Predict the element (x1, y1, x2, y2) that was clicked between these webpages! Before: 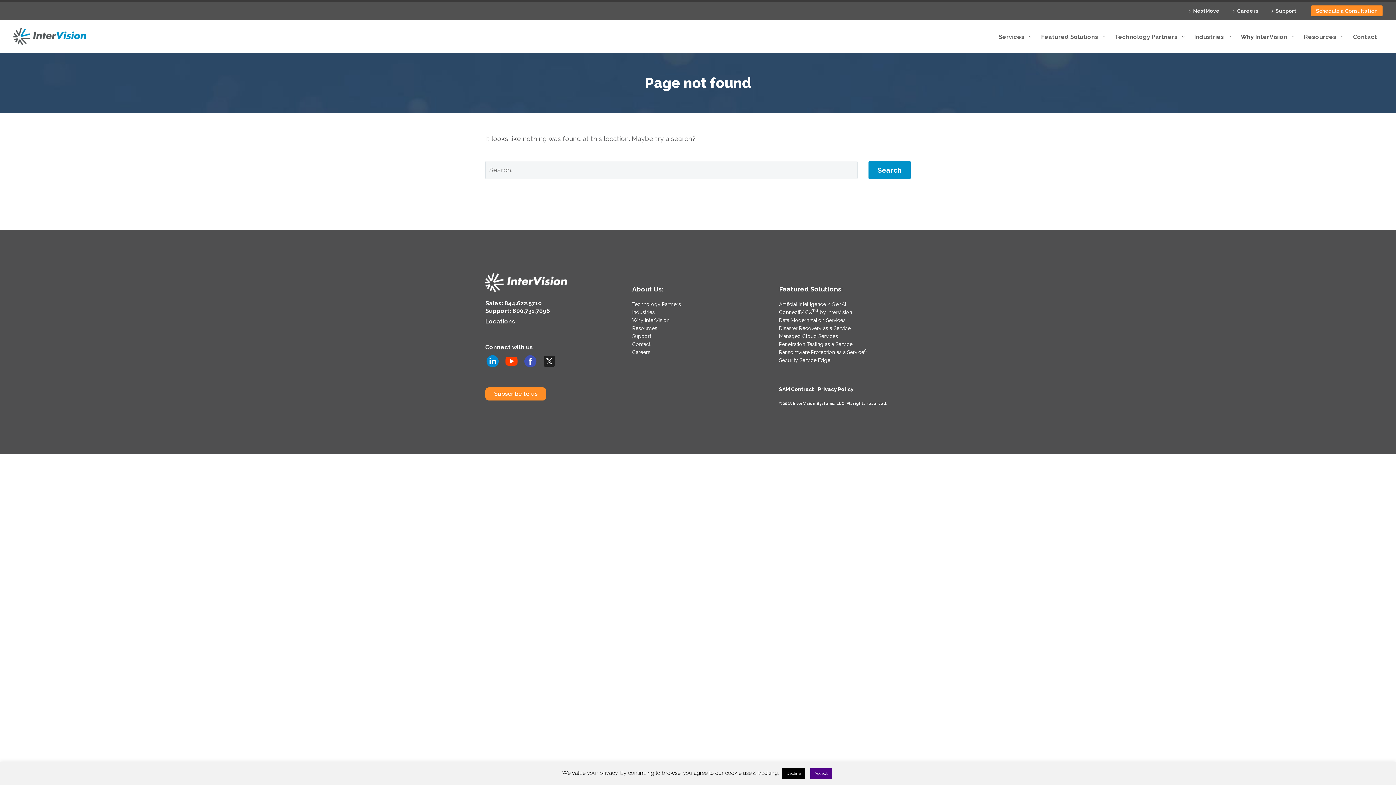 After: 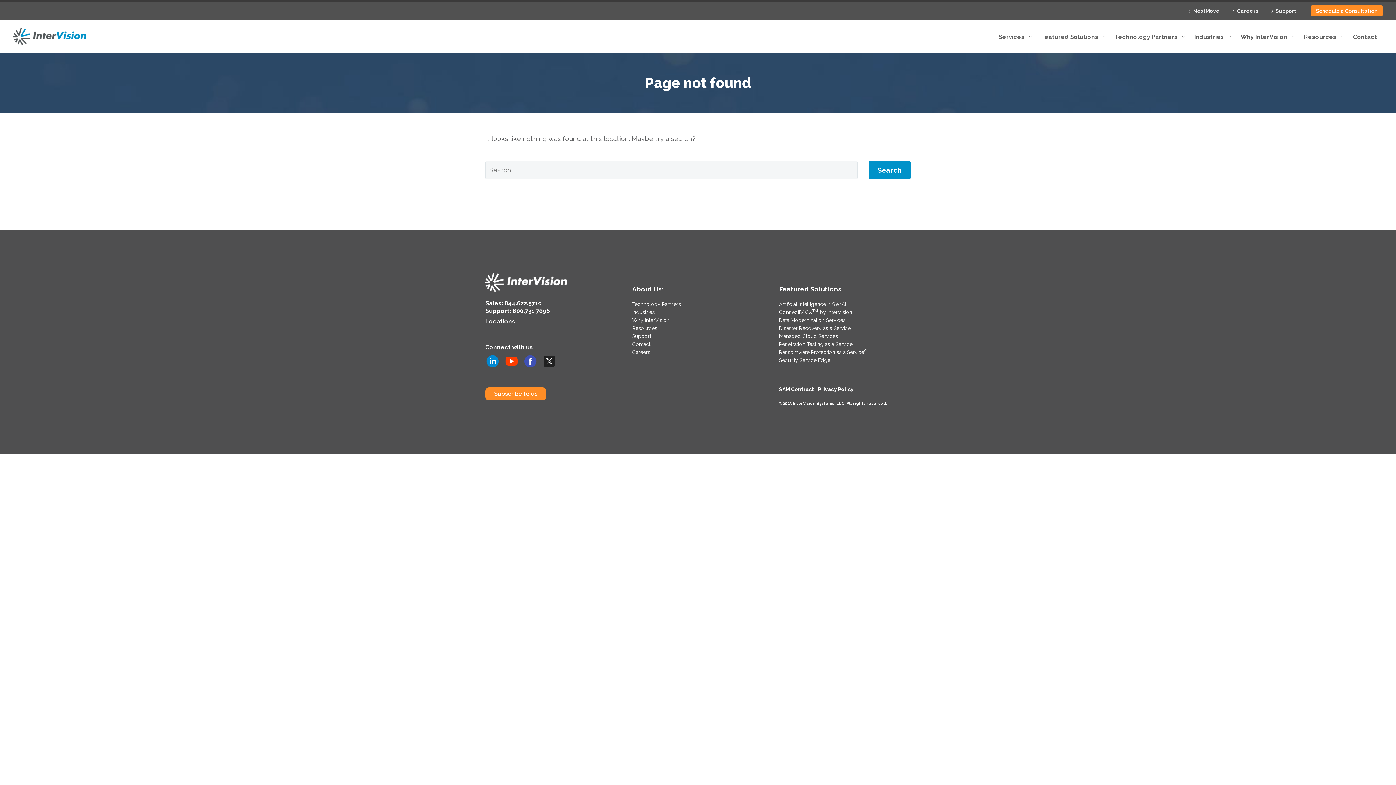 Action: label: Decline bbox: (782, 768, 805, 779)